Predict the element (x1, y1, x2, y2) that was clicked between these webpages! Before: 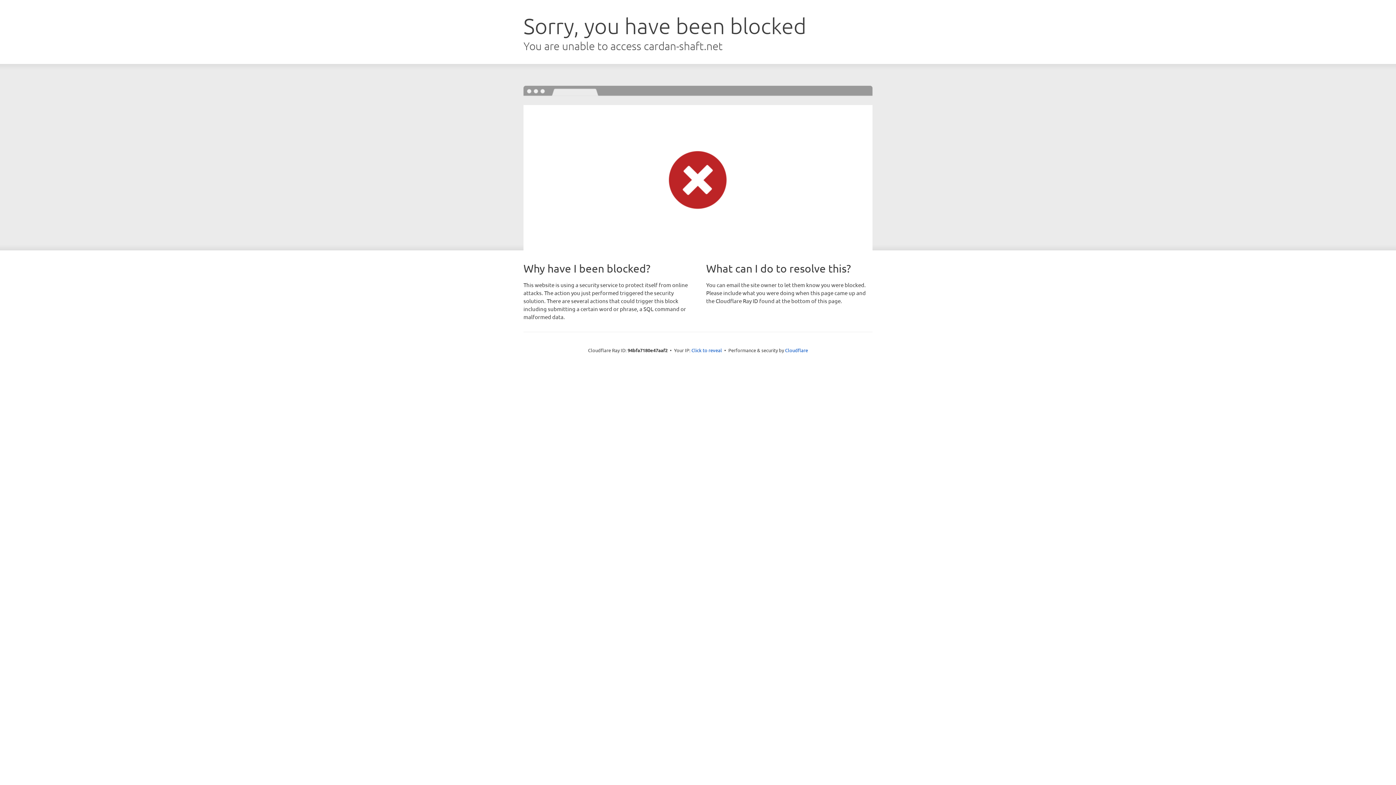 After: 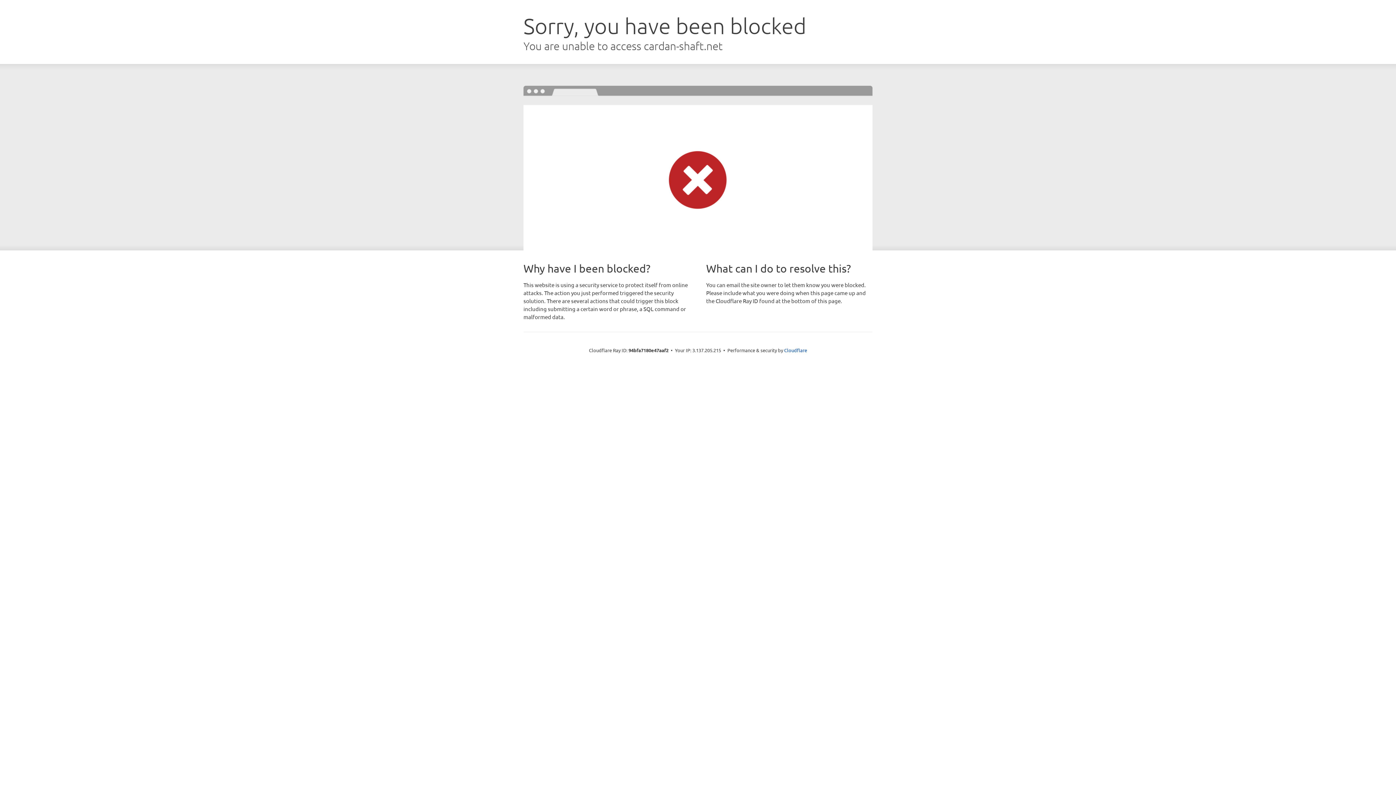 Action: label: Click to reveal bbox: (691, 346, 722, 353)